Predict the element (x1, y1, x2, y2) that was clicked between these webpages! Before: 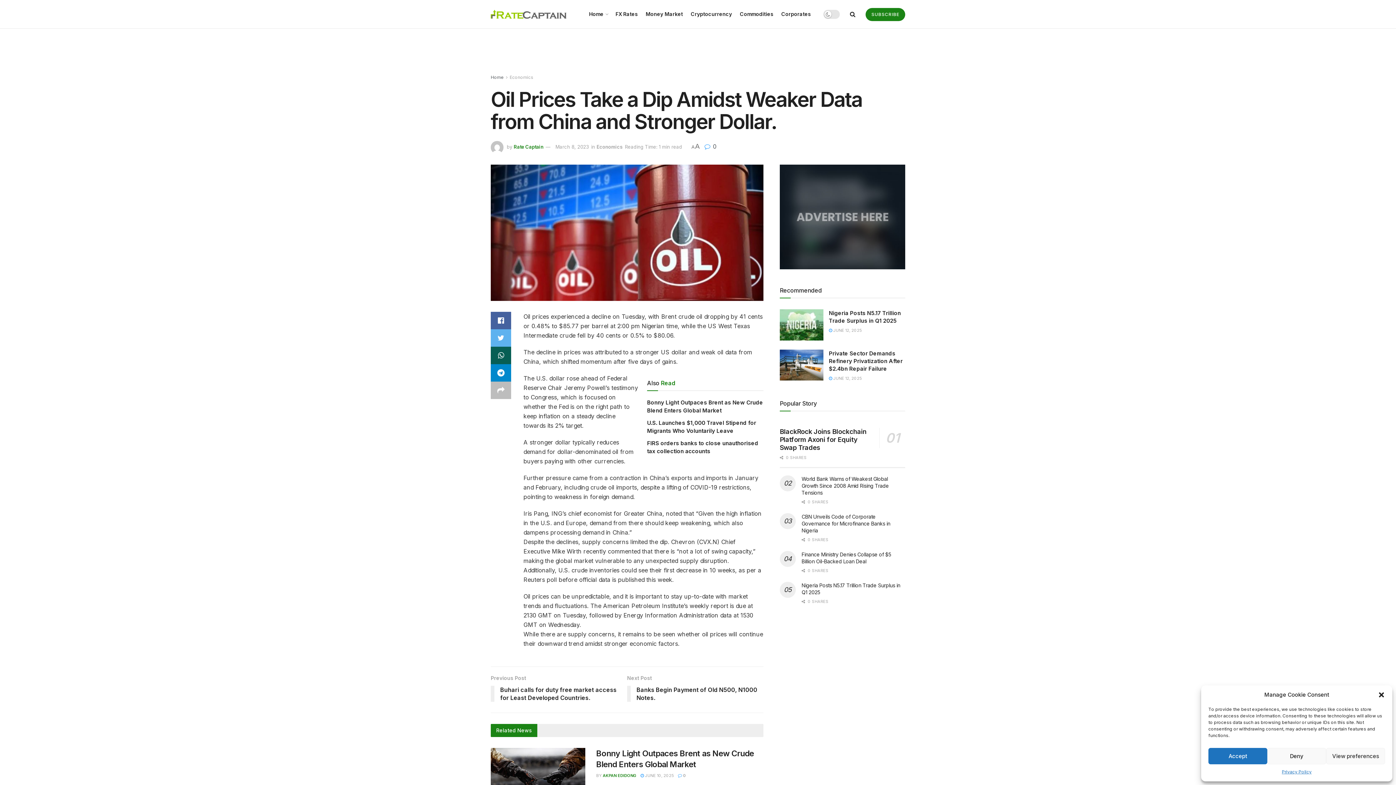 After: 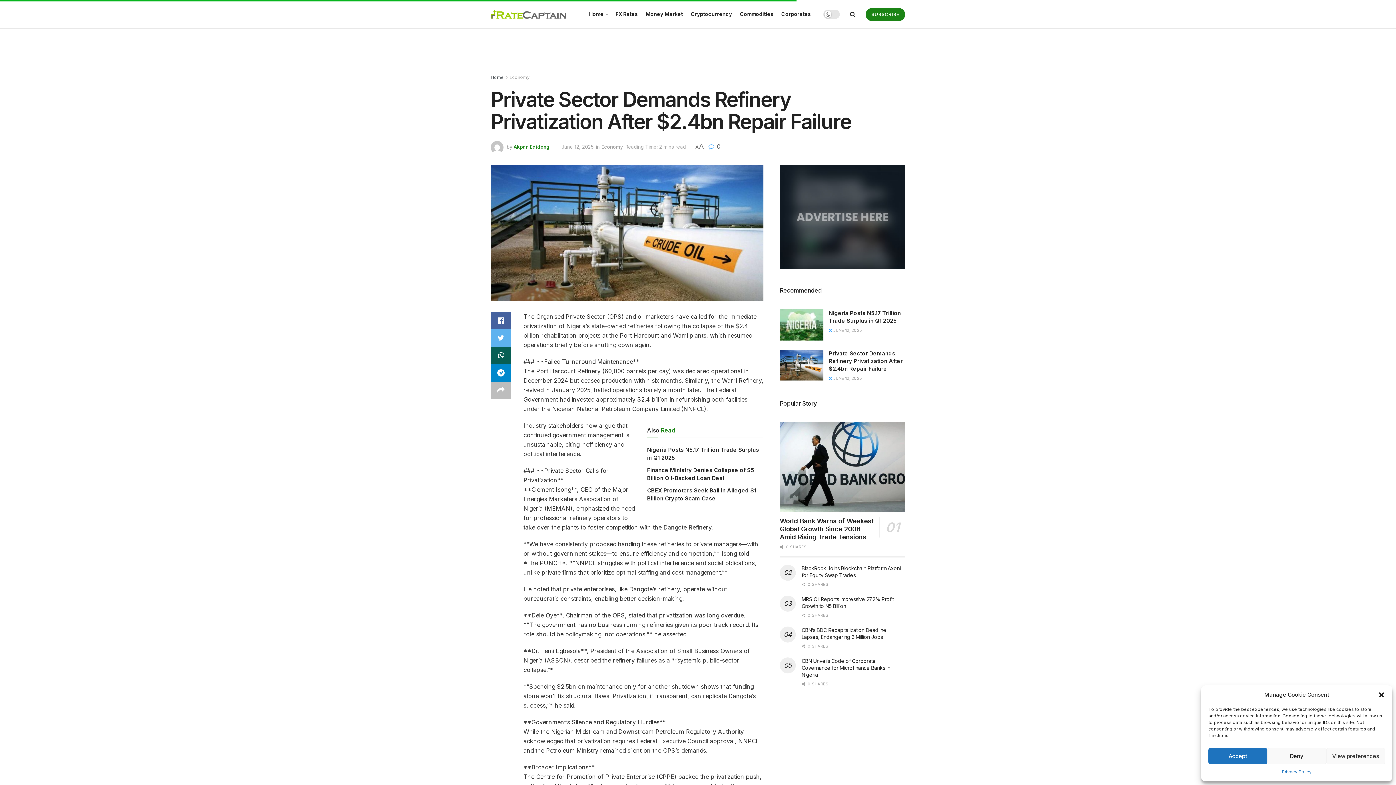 Action: label:  JUNE 12, 2025 bbox: (829, 375, 862, 380)